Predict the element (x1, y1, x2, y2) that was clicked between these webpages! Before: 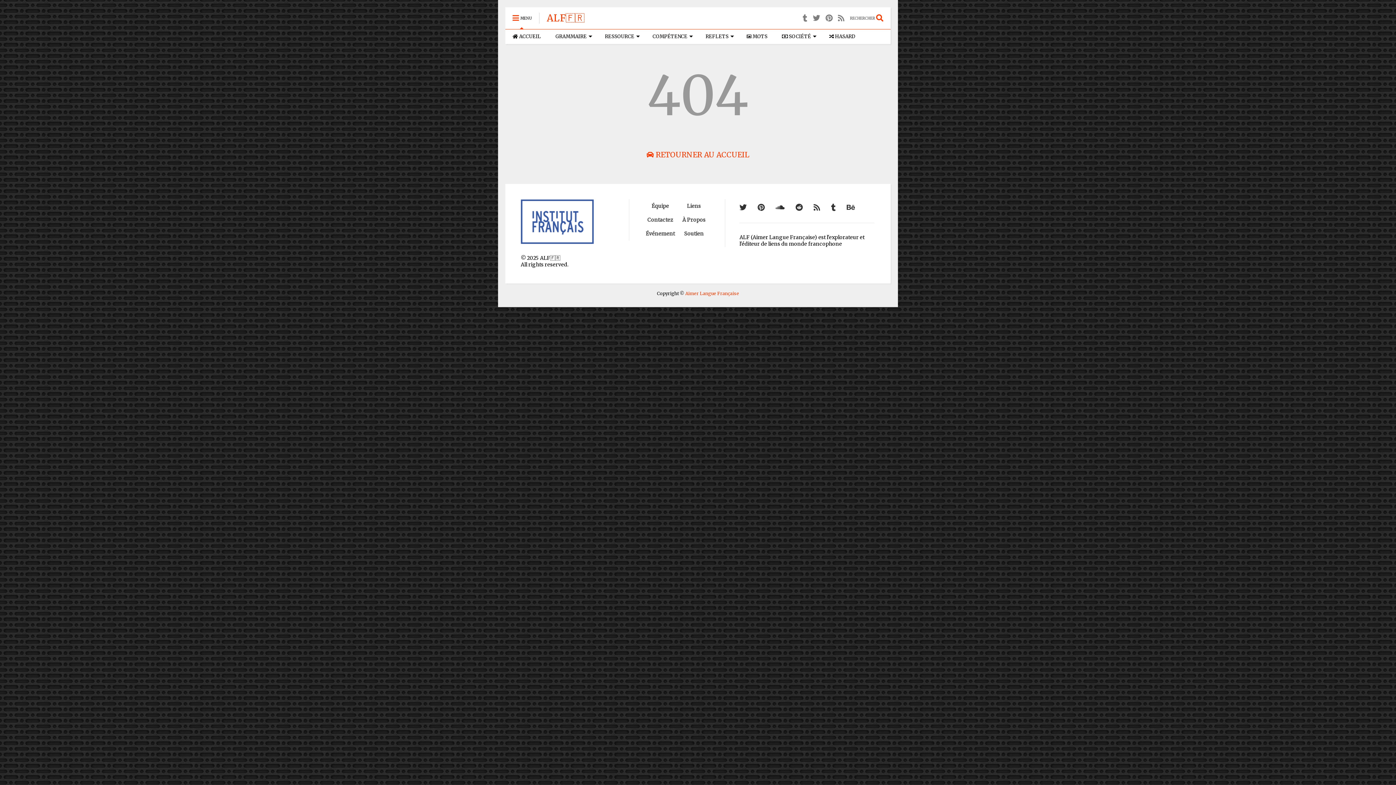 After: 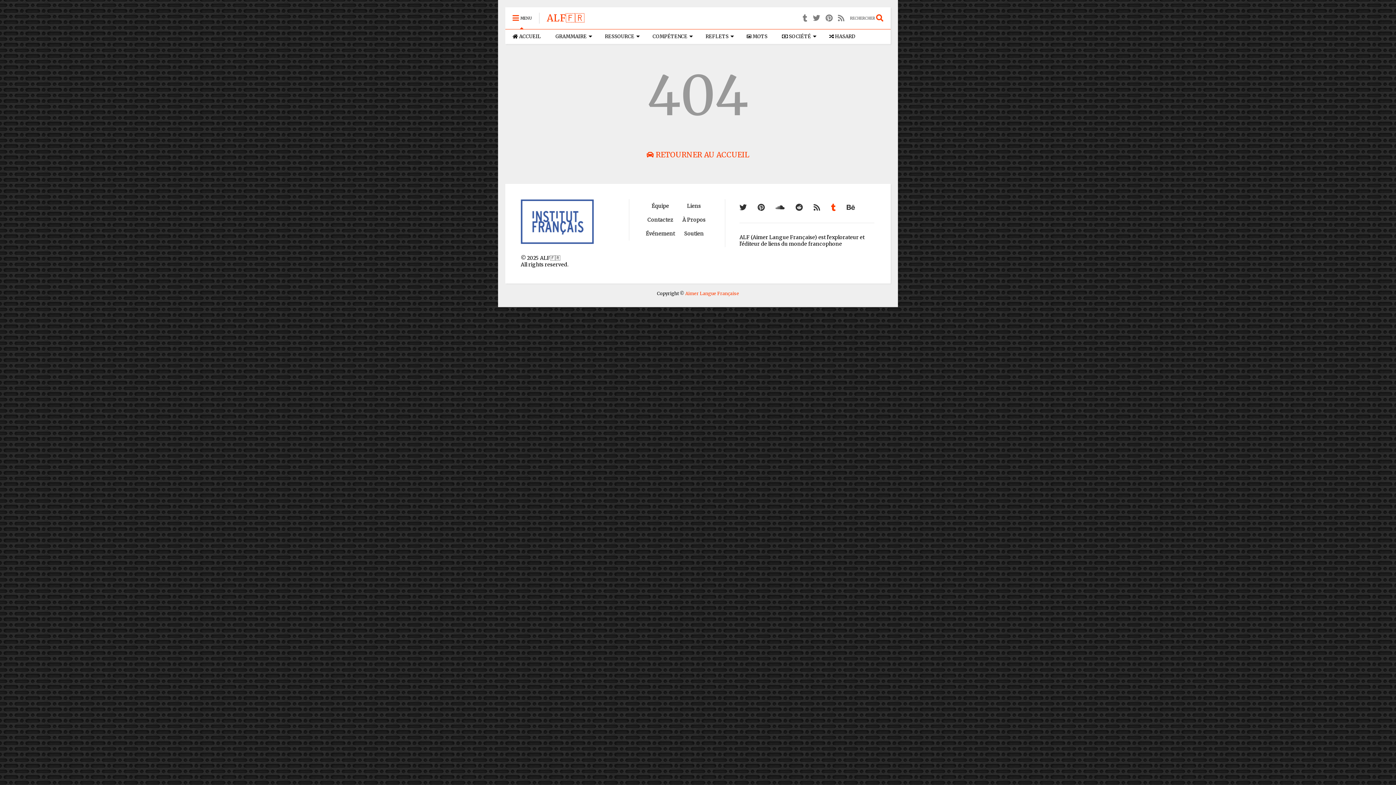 Action: bbox: (831, 203, 836, 212)